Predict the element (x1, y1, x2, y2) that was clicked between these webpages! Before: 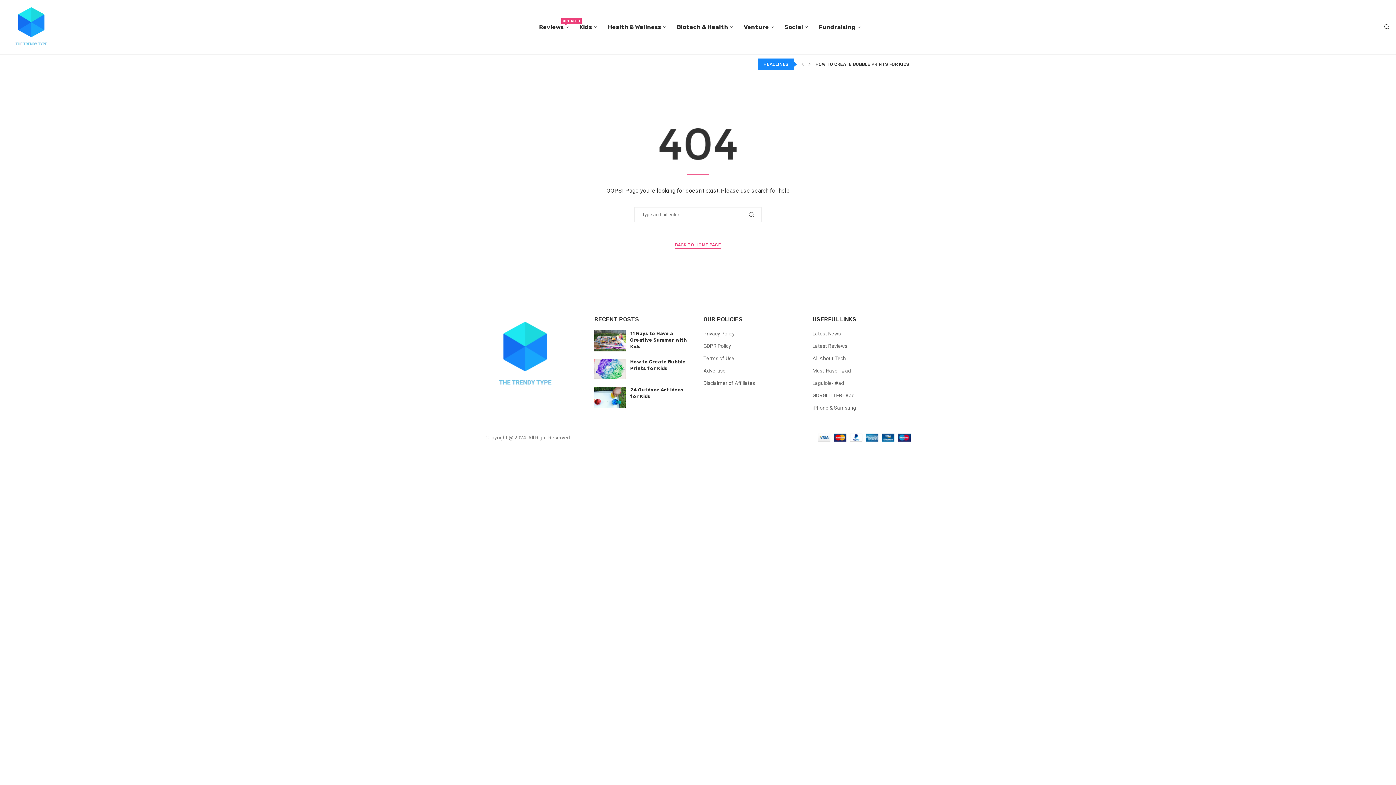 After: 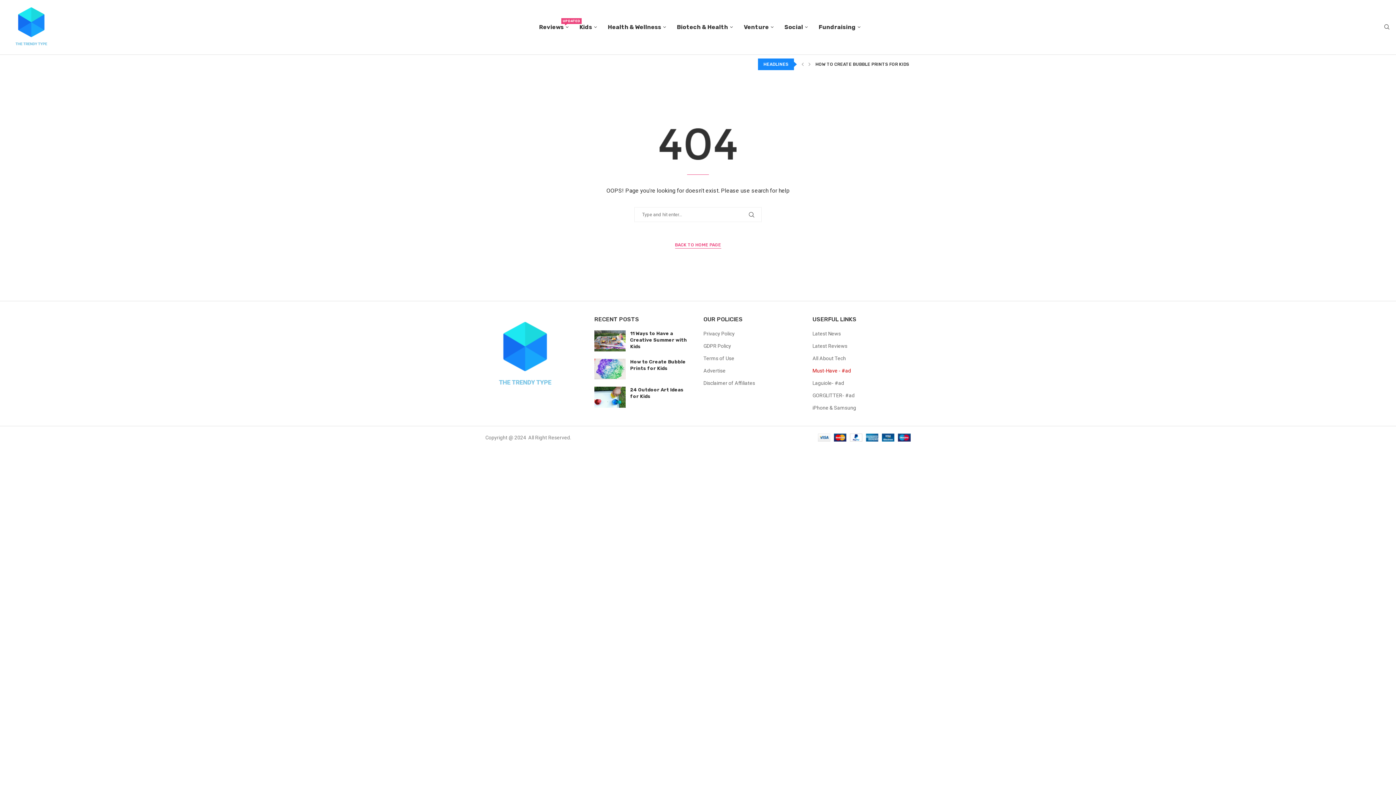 Action: label: Must-Have - #ad bbox: (812, 367, 851, 374)